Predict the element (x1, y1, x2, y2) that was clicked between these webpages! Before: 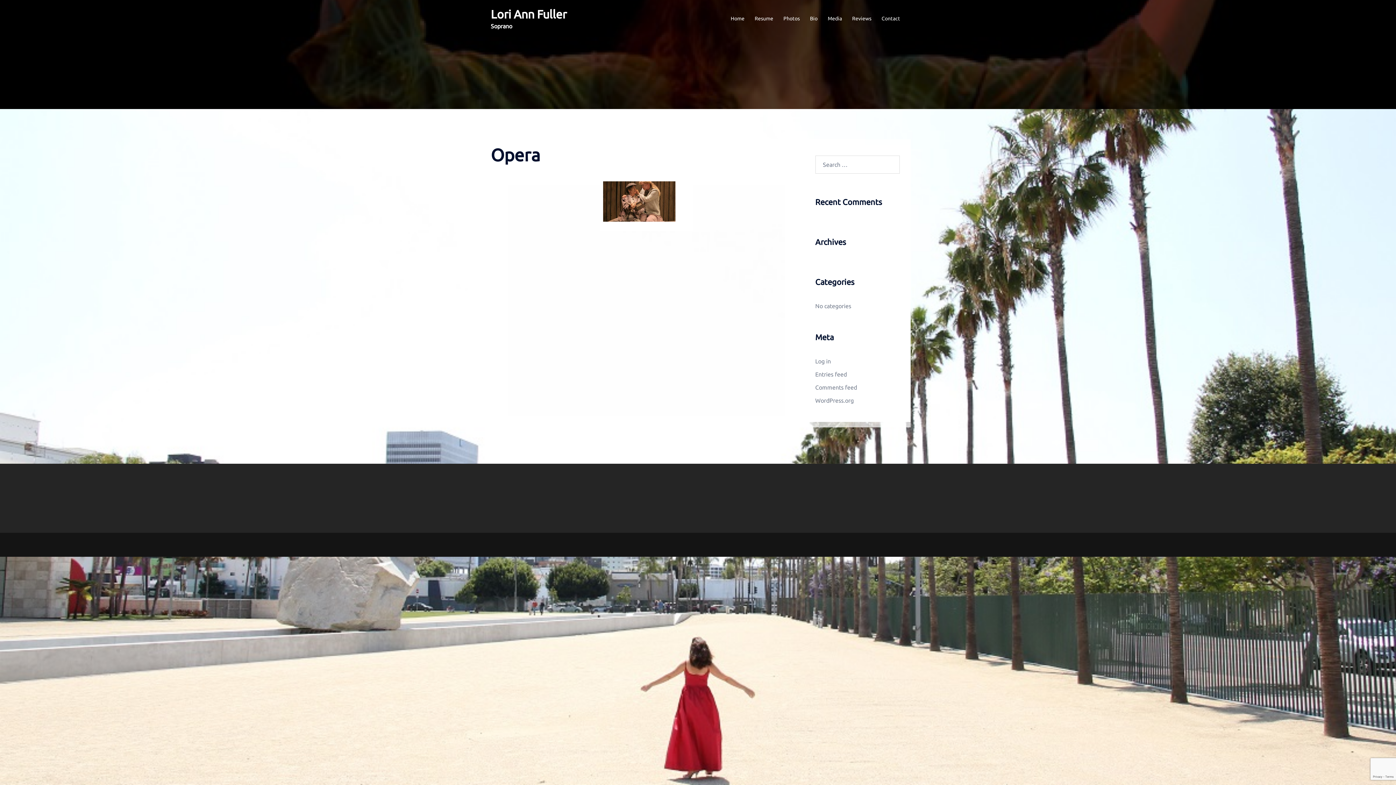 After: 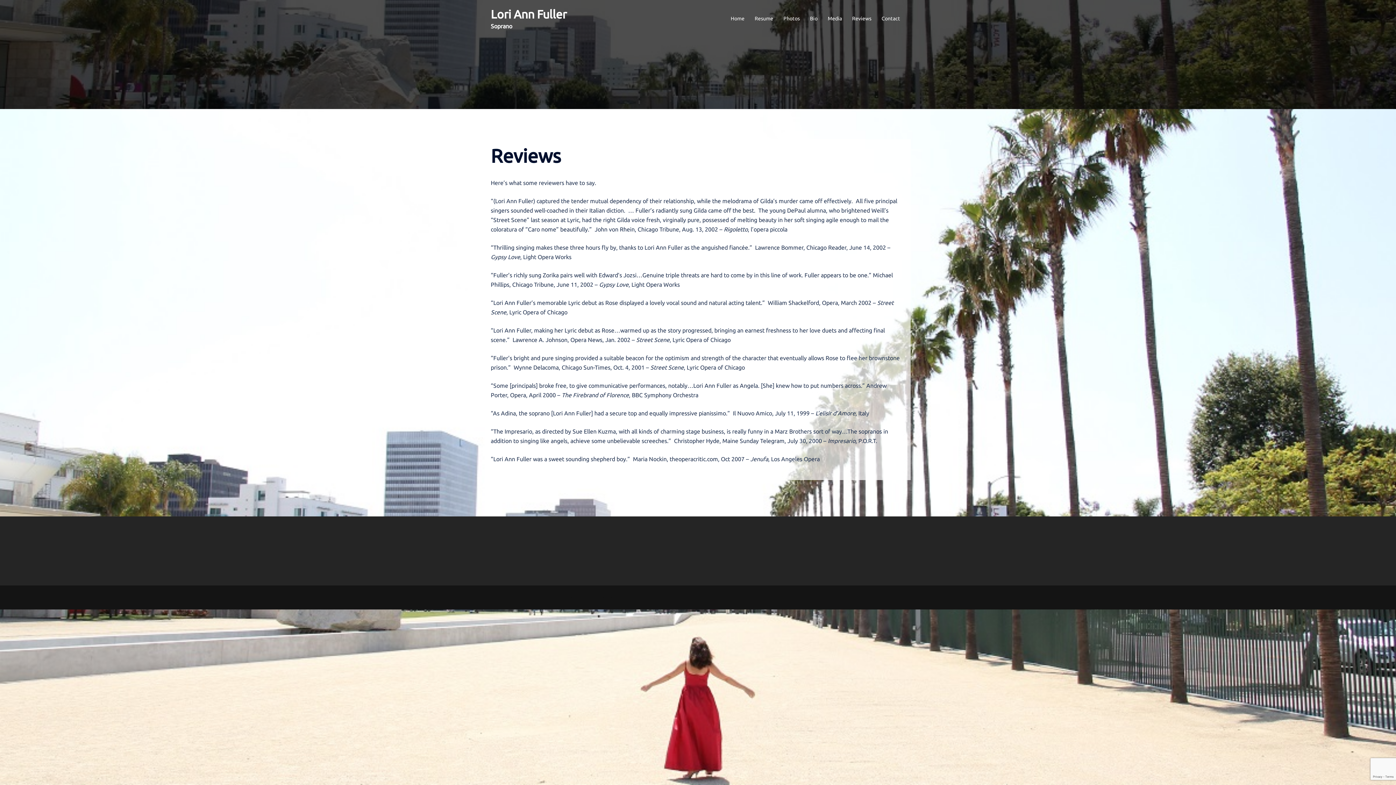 Action: label: Reviews bbox: (852, 14, 871, 22)